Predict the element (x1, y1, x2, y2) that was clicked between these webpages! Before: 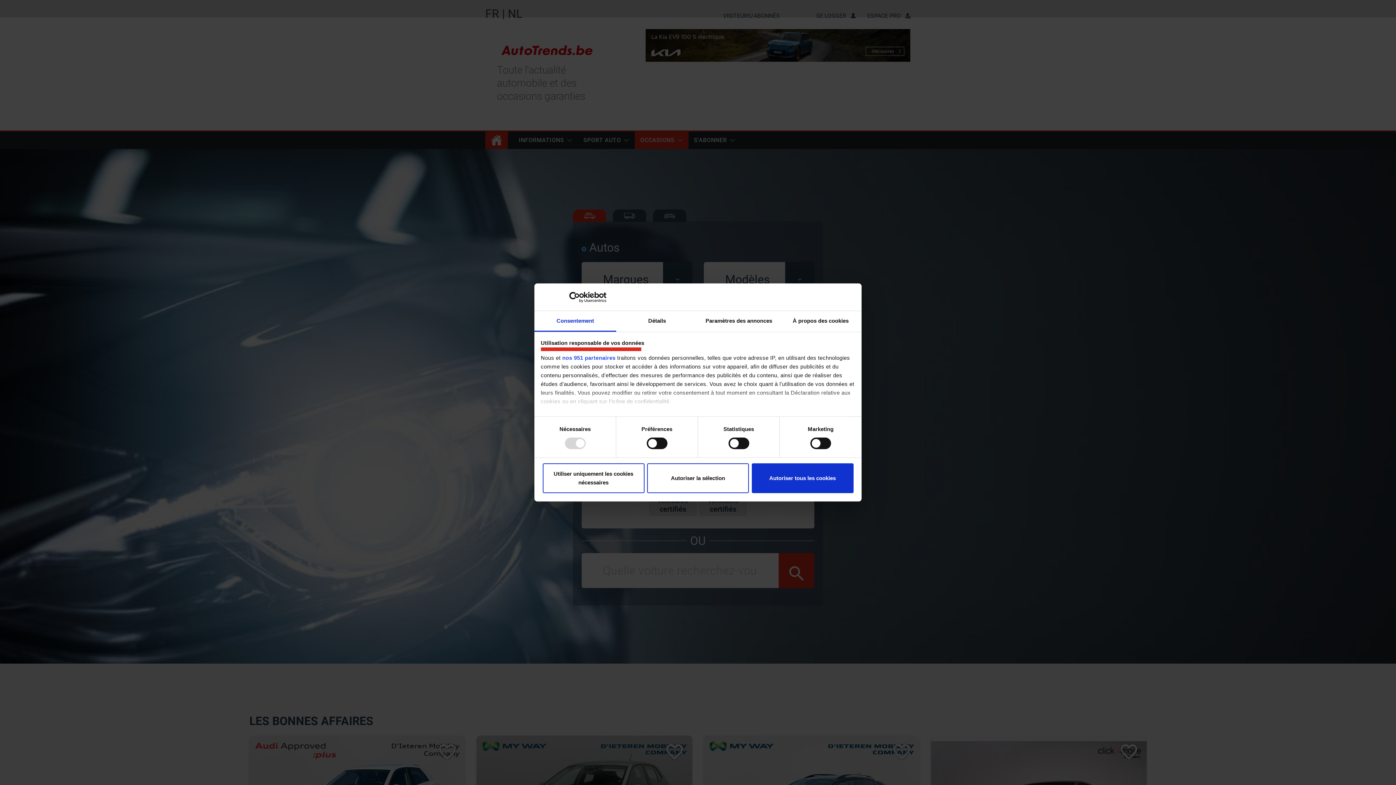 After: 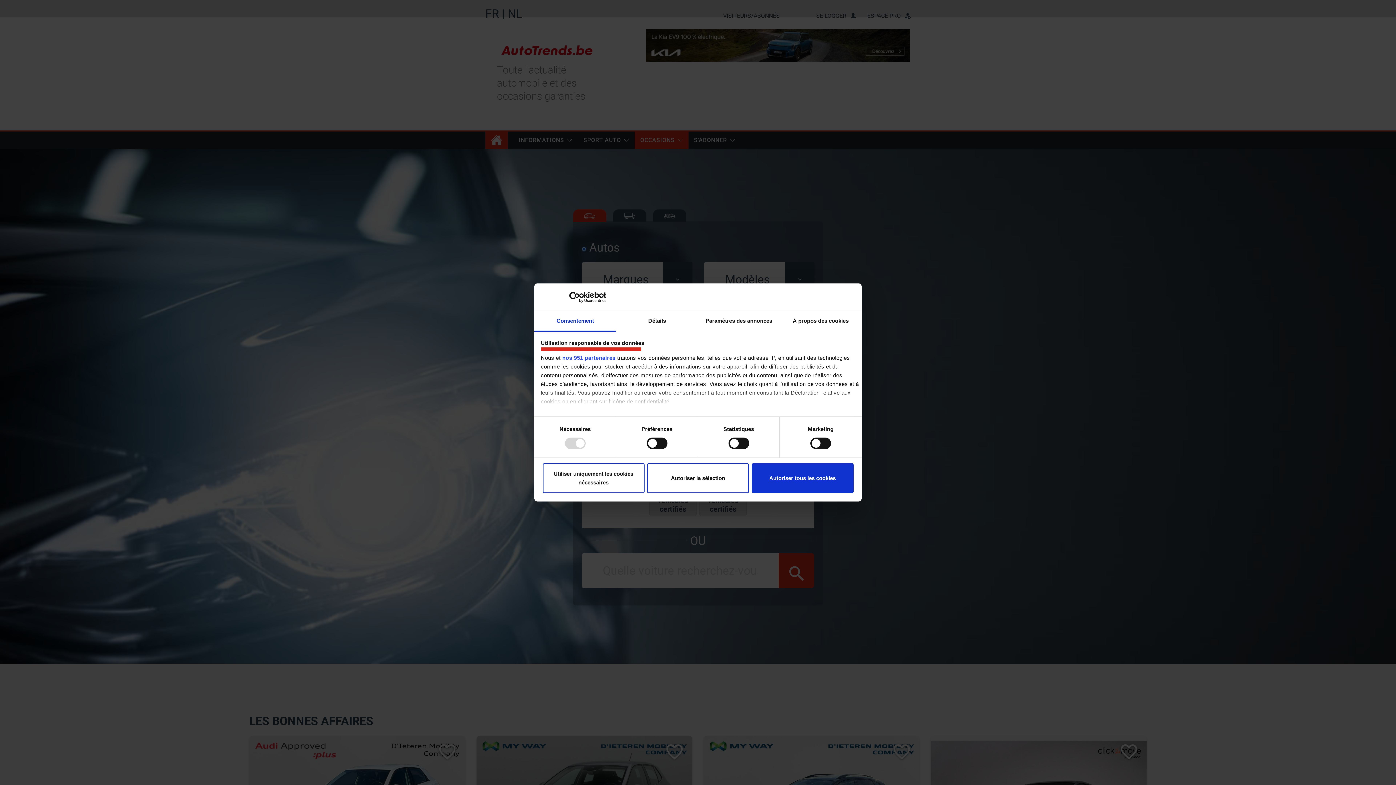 Action: bbox: (534, 311, 616, 331) label: Consentement